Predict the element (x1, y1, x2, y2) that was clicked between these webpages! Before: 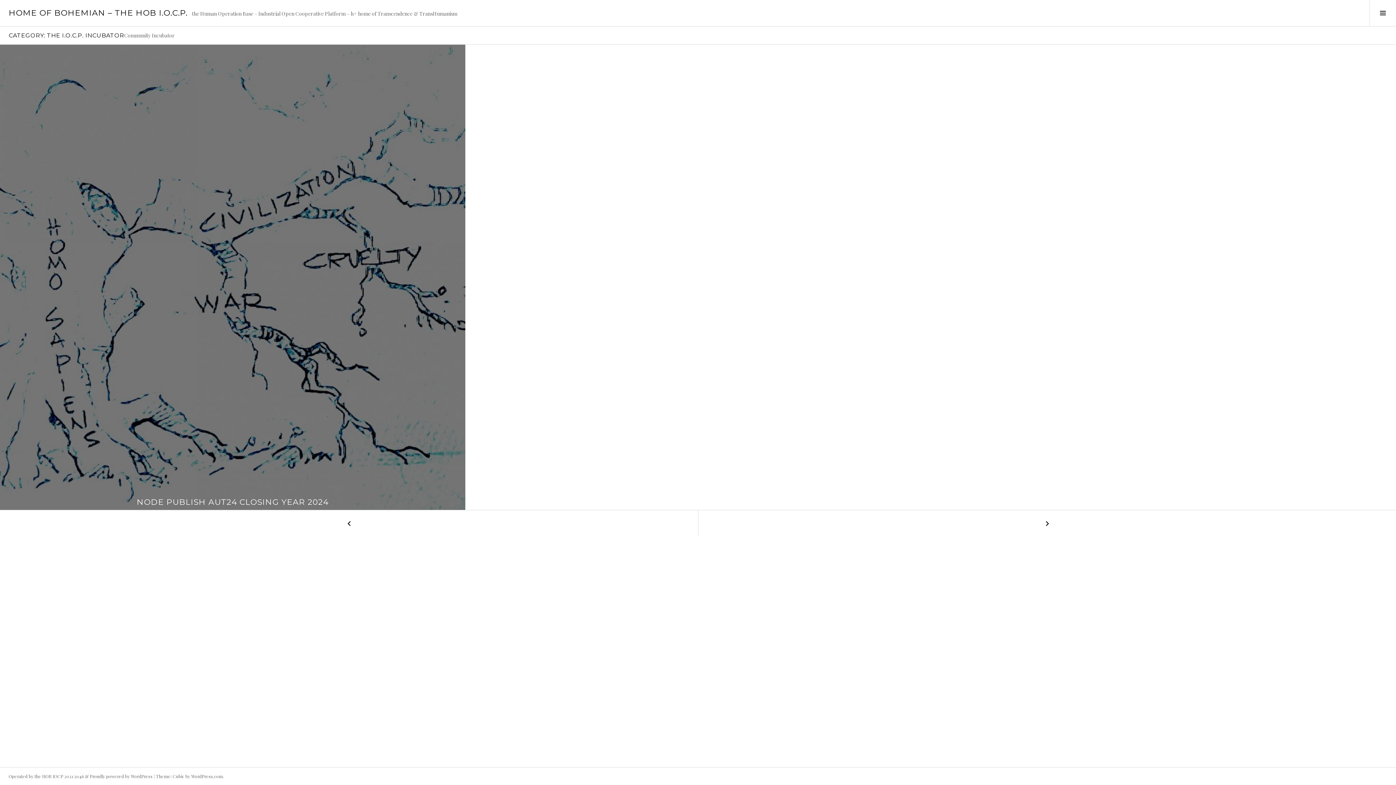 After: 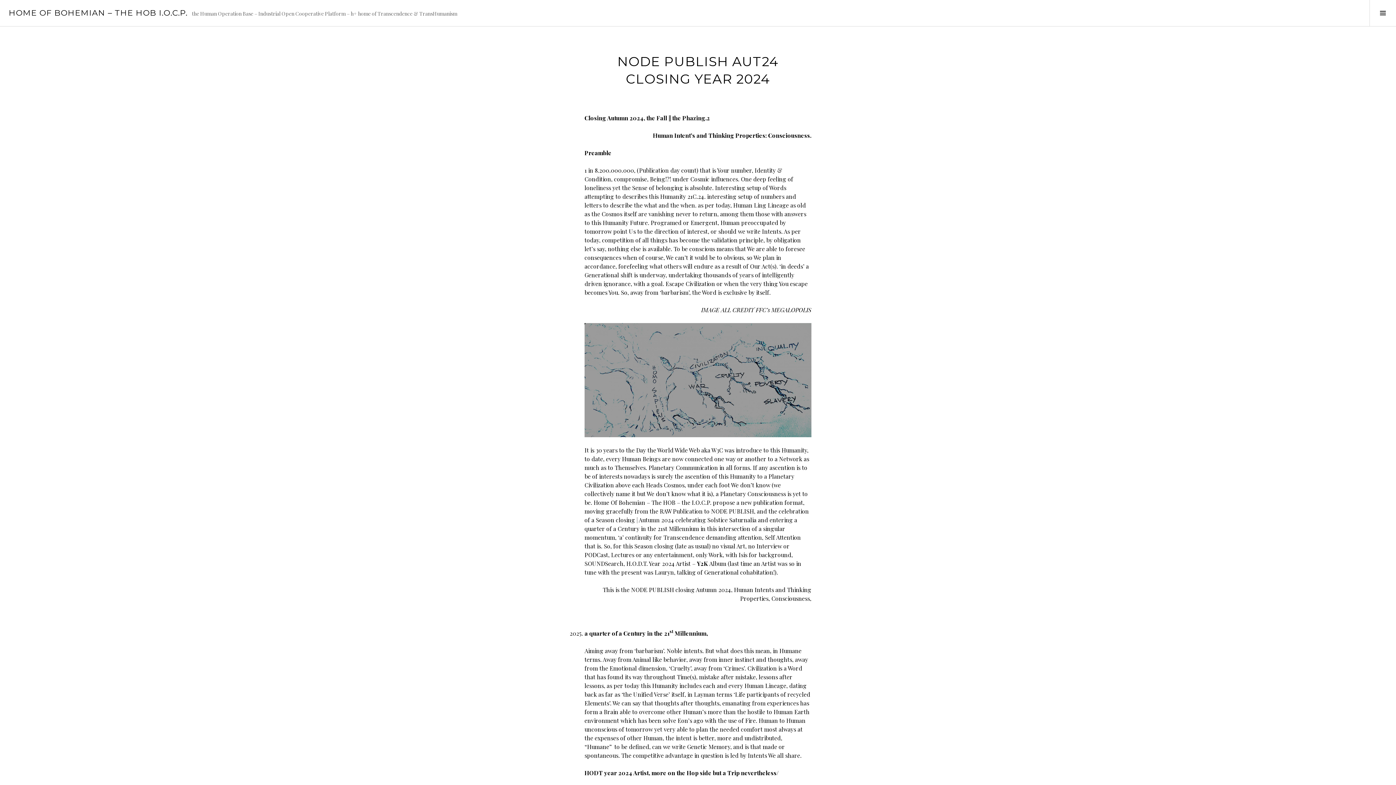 Action: bbox: (0, 494, 465, 510) label: NODE PUBLISH AUT24 CLOSING YEAR 2024